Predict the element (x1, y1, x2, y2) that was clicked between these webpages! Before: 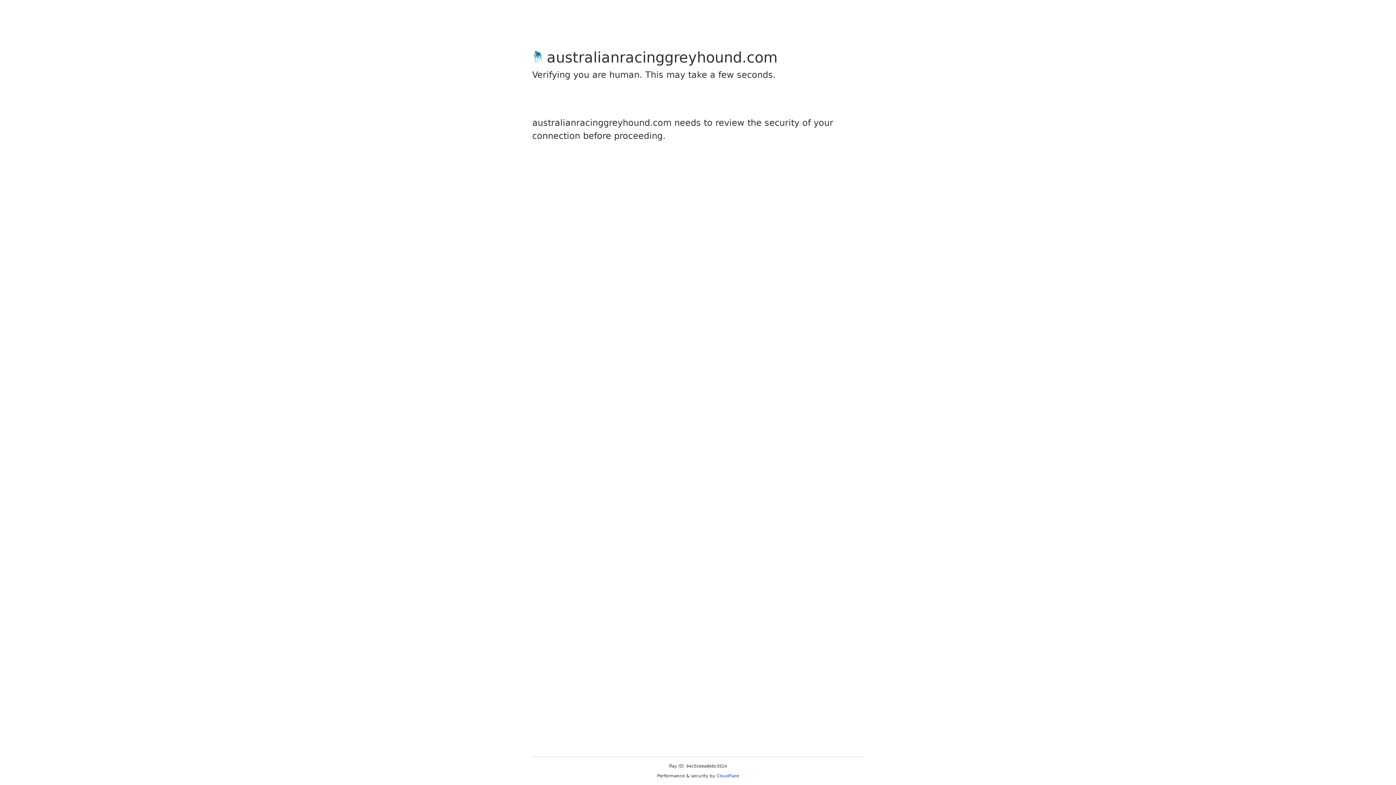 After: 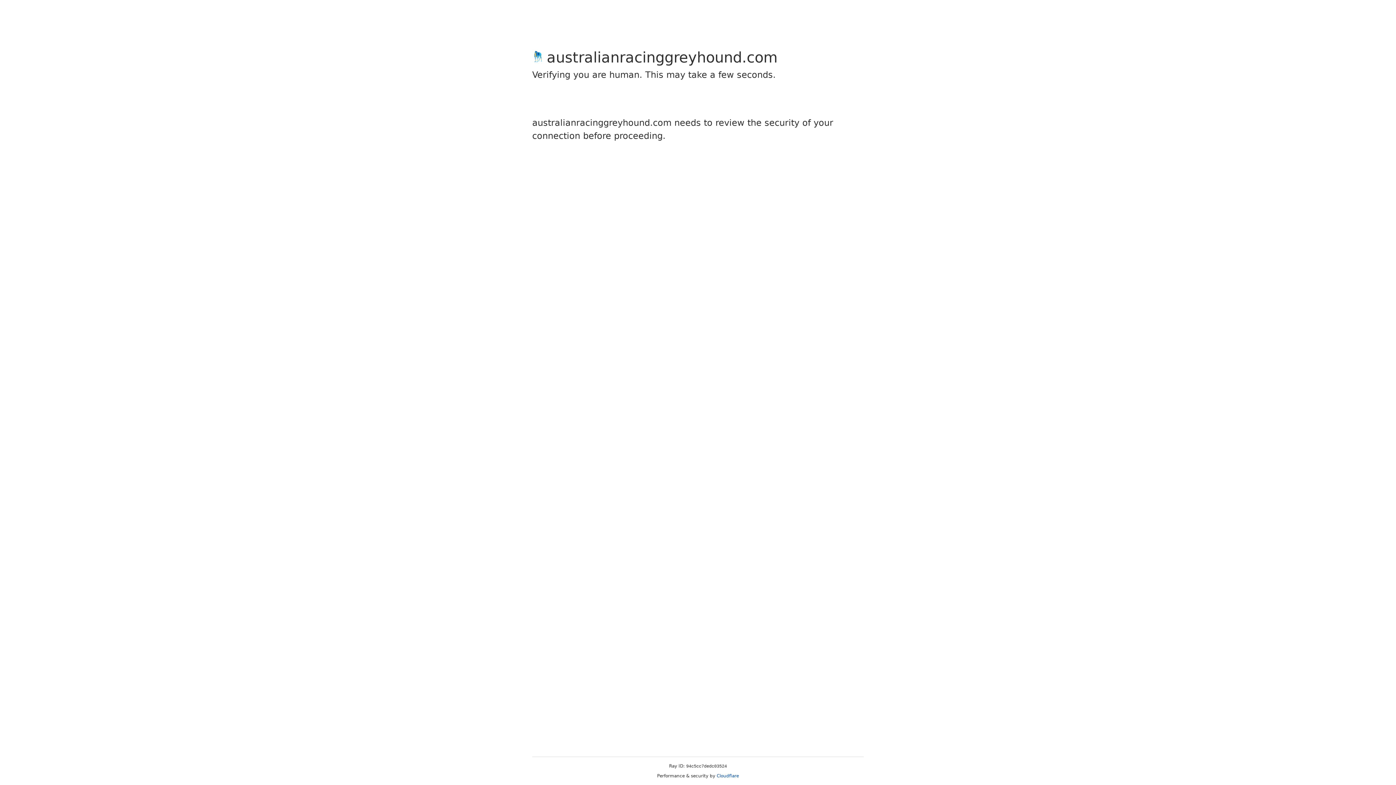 Action: bbox: (716, 773, 739, 778) label: Cloudflare